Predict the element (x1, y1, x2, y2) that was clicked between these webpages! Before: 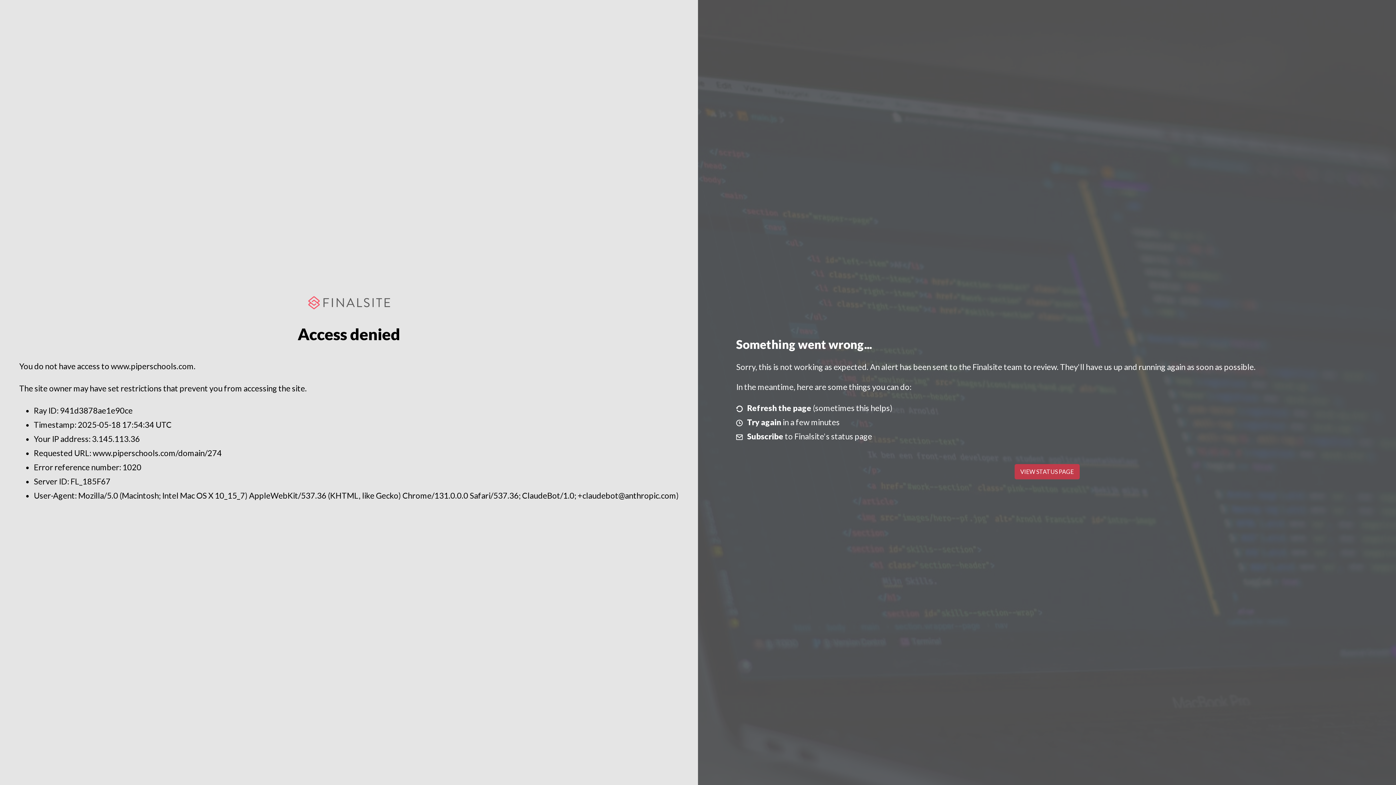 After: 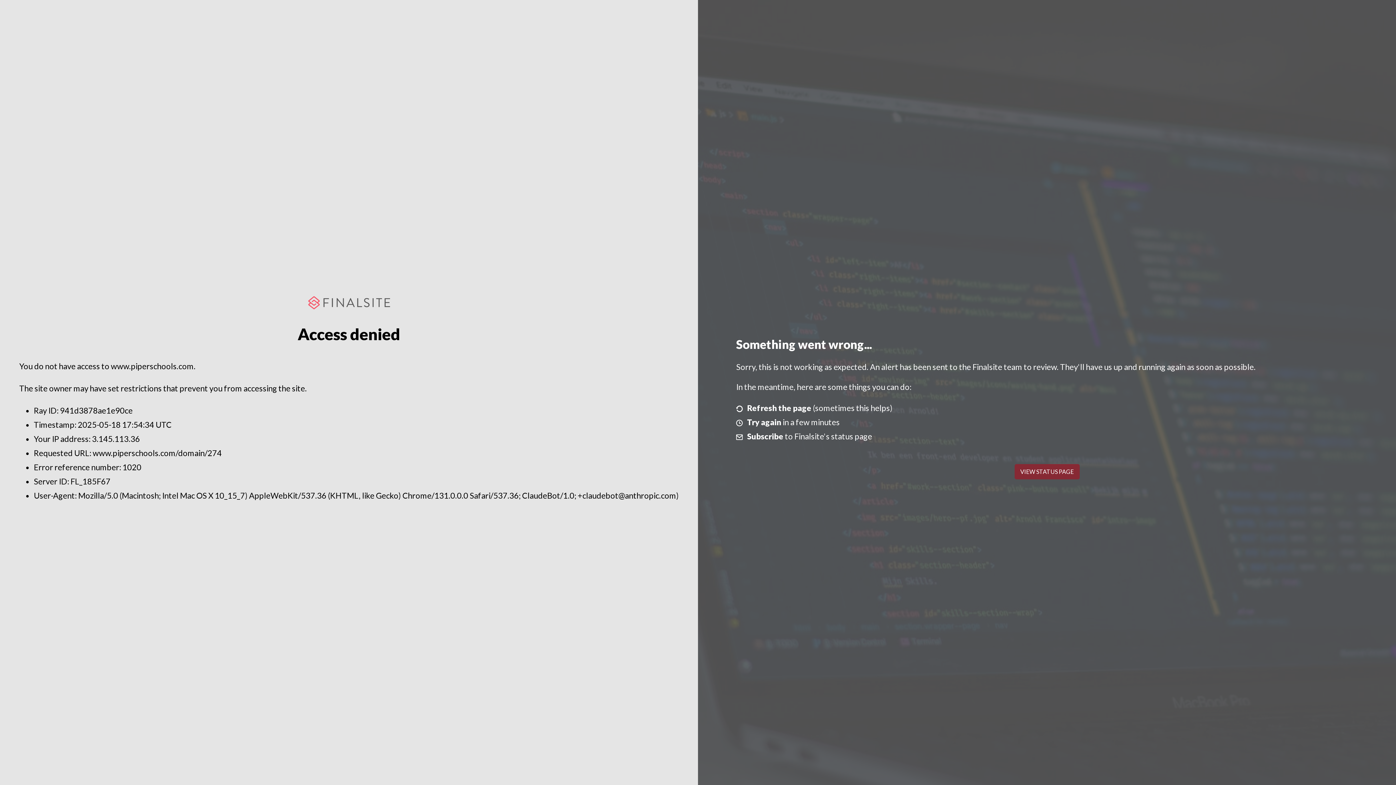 Action: label: VIEW STATUS PAGE bbox: (1014, 464, 1079, 479)